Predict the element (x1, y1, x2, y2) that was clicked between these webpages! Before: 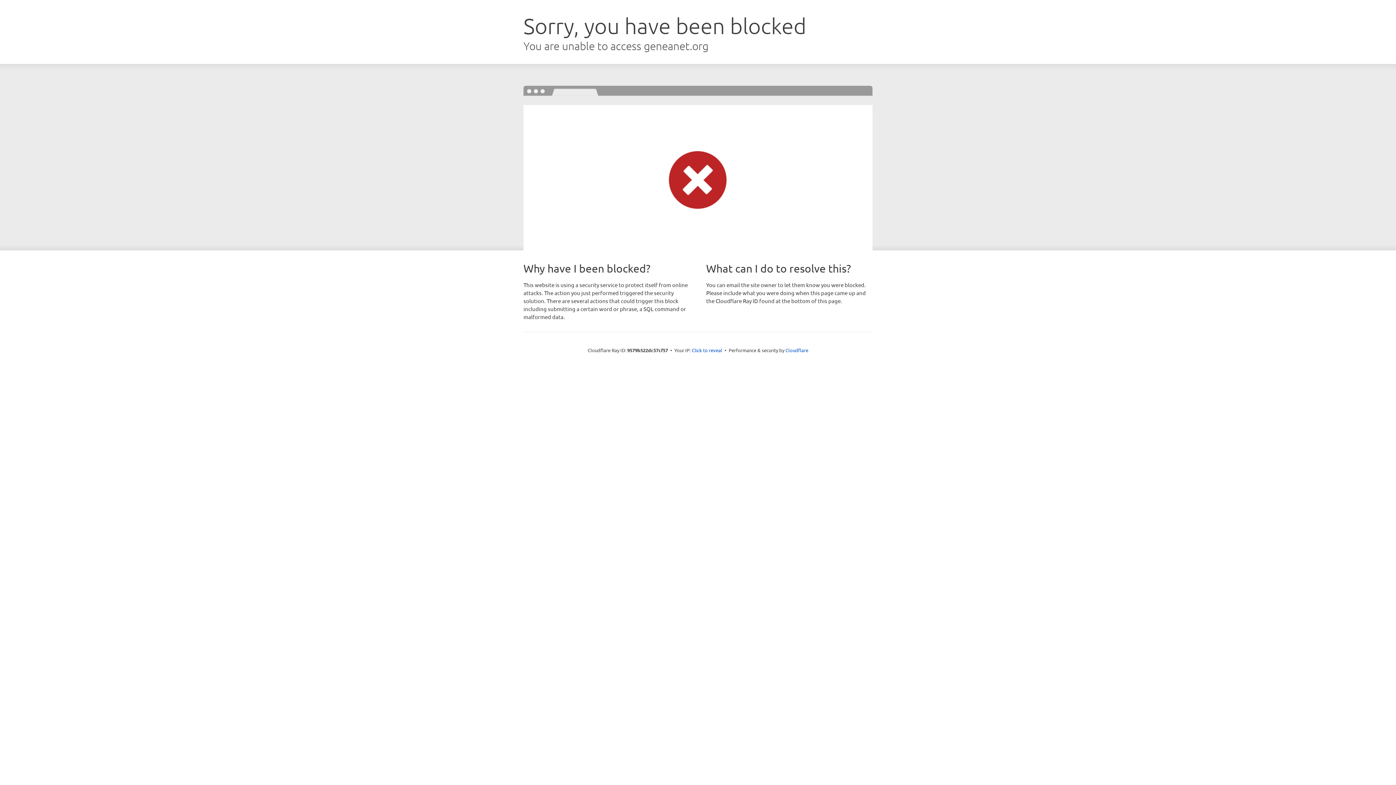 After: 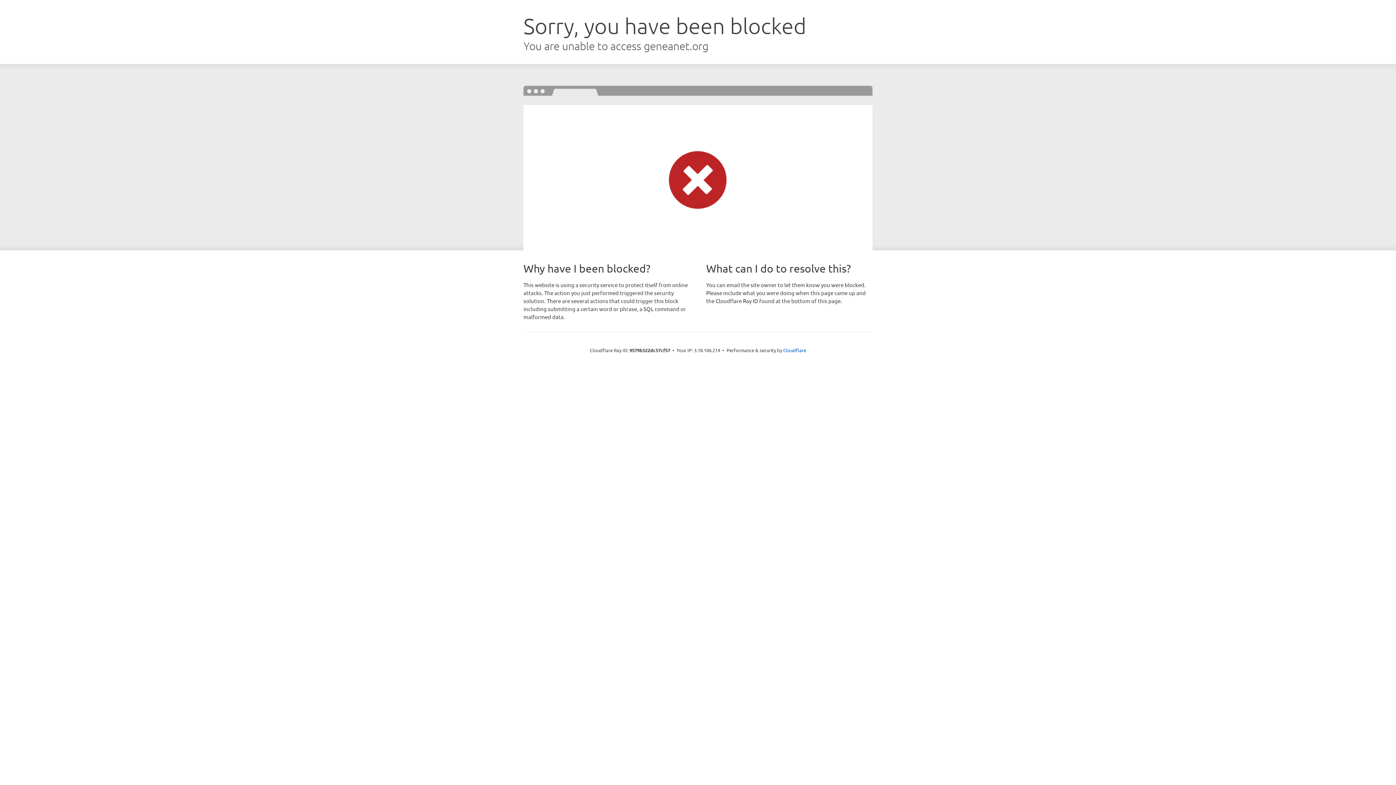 Action: label: Click to reveal bbox: (692, 346, 722, 353)